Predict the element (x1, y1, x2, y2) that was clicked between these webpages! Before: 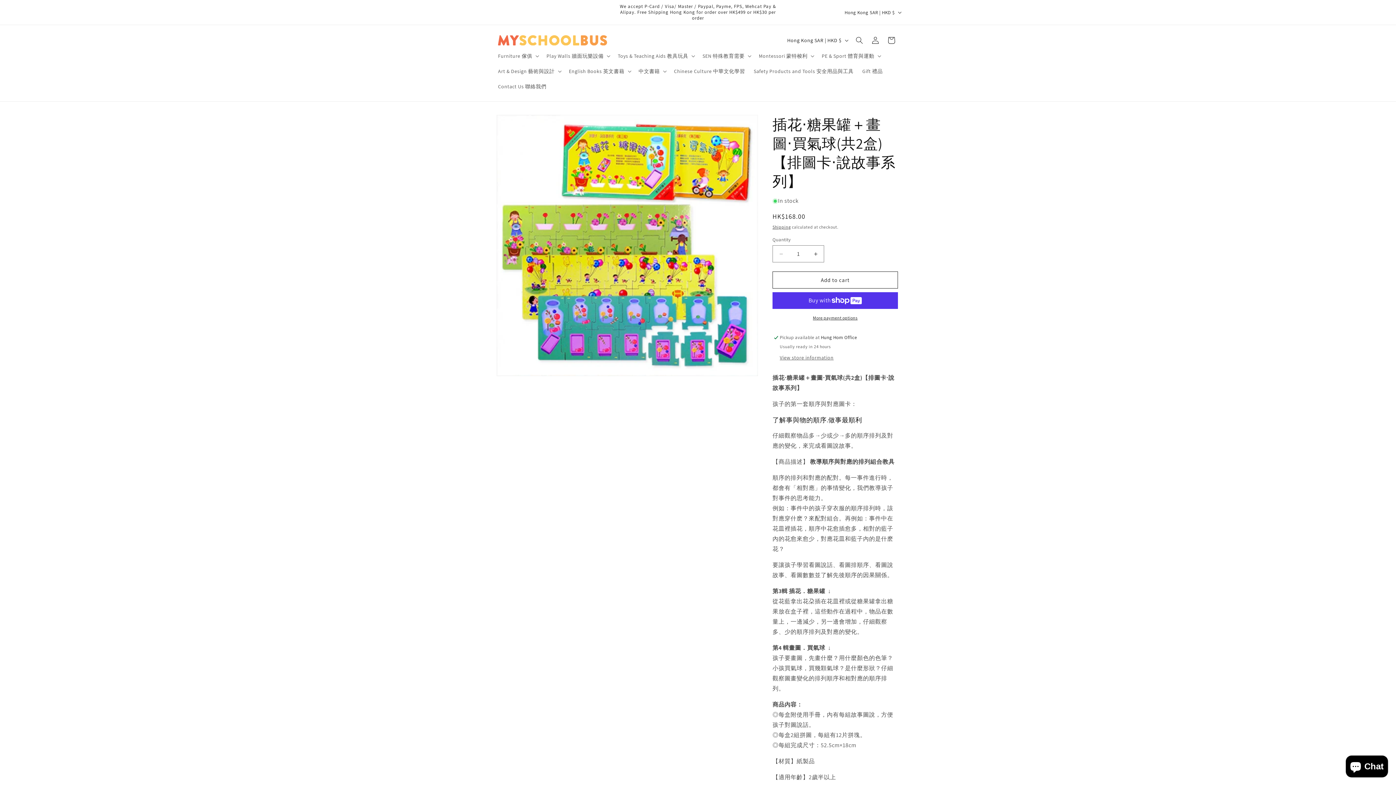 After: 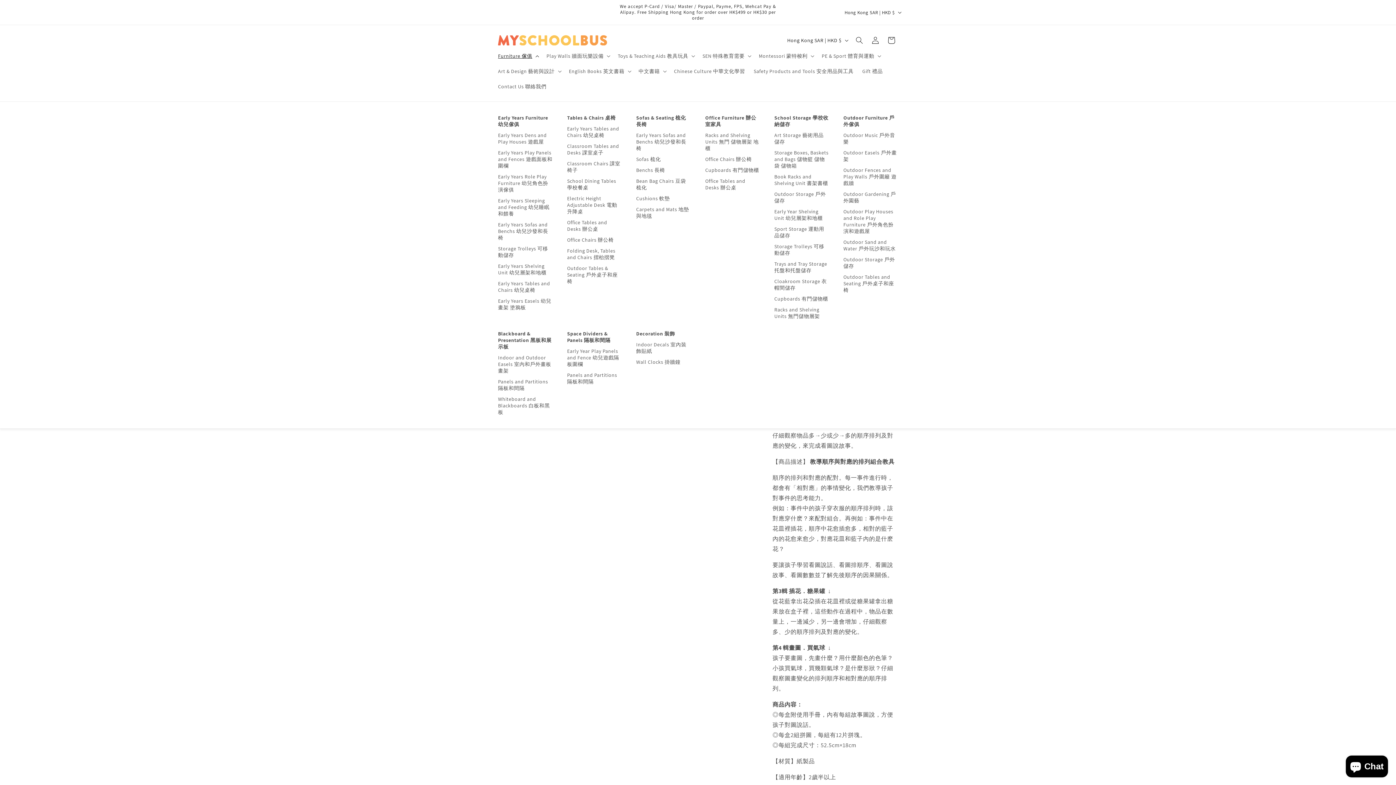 Action: bbox: (493, 48, 542, 63) label: Furniture 傢俱